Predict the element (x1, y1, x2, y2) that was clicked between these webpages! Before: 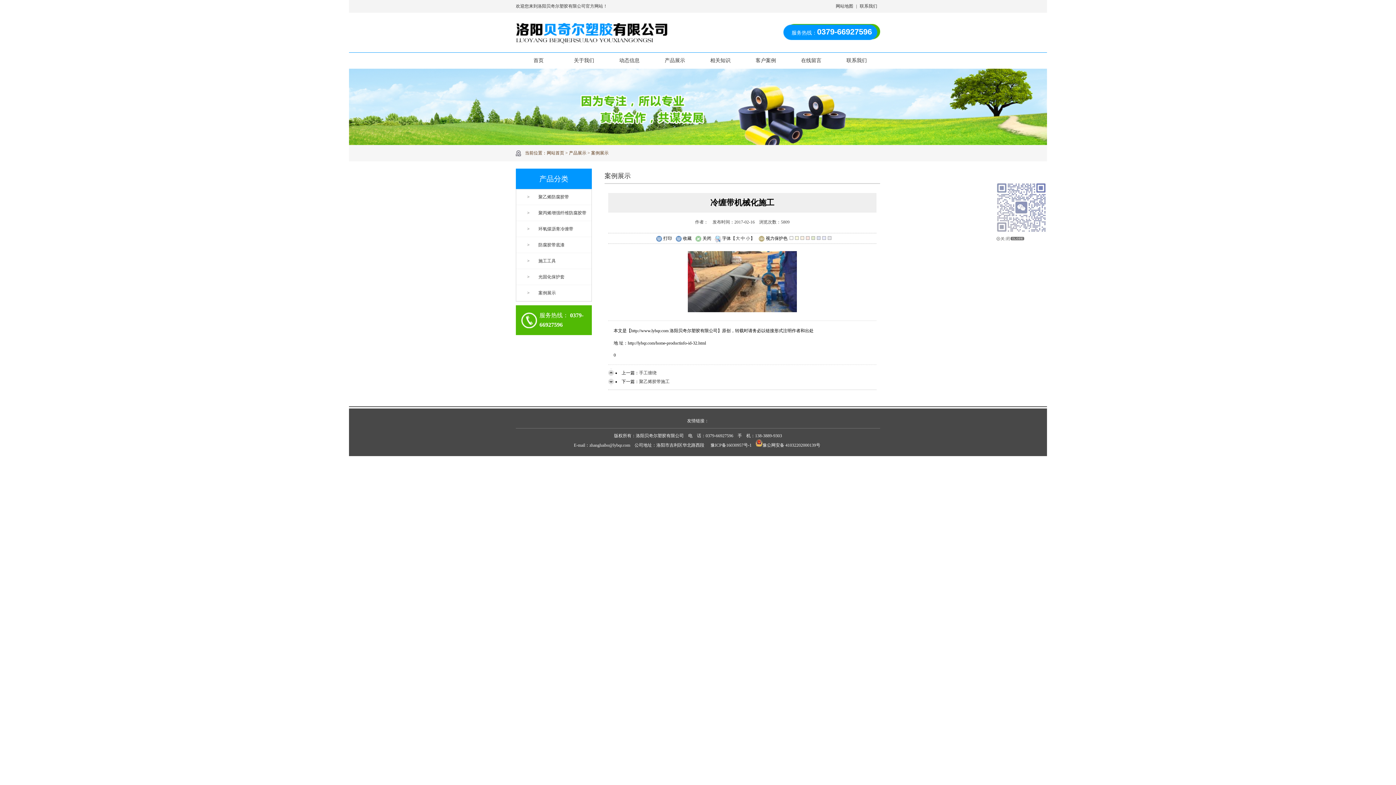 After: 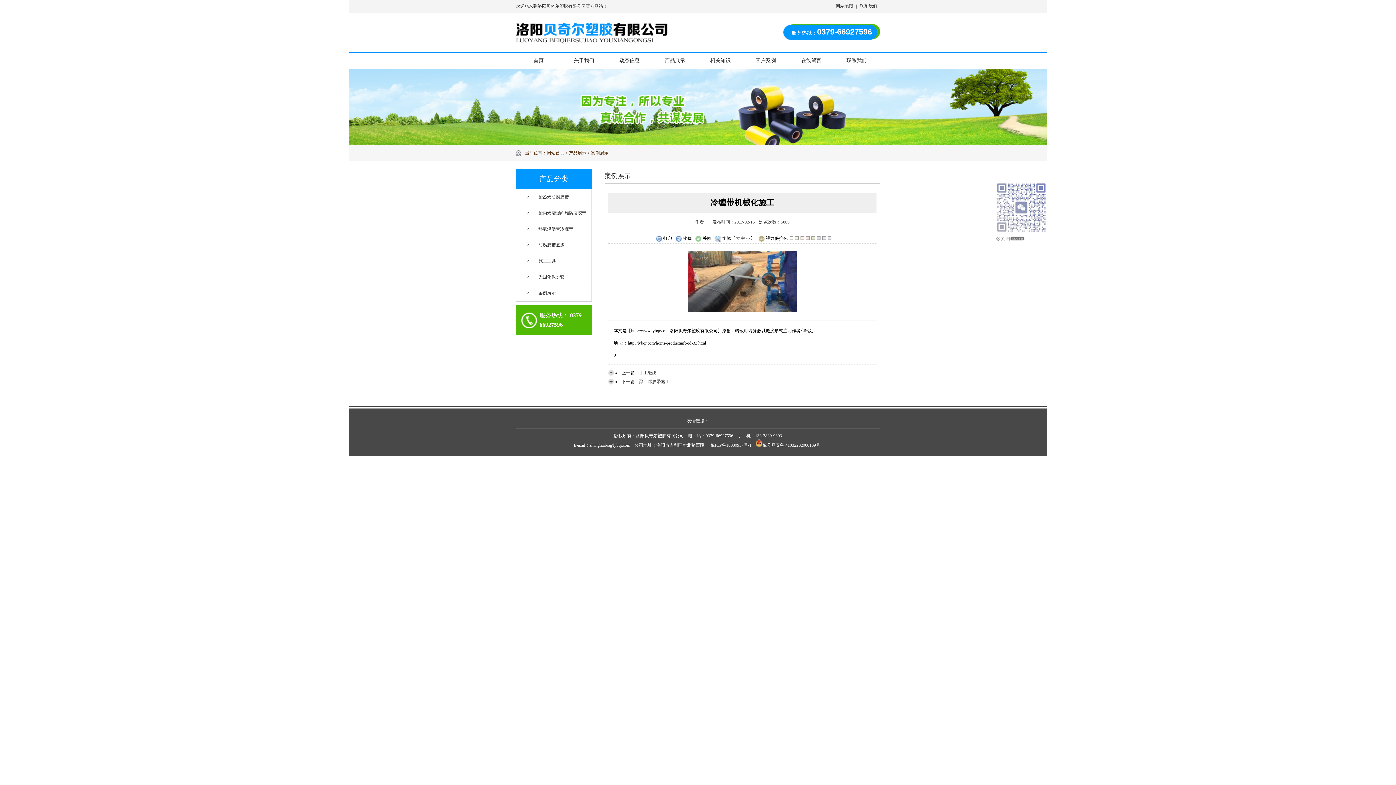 Action: bbox: (688, 308, 797, 313)